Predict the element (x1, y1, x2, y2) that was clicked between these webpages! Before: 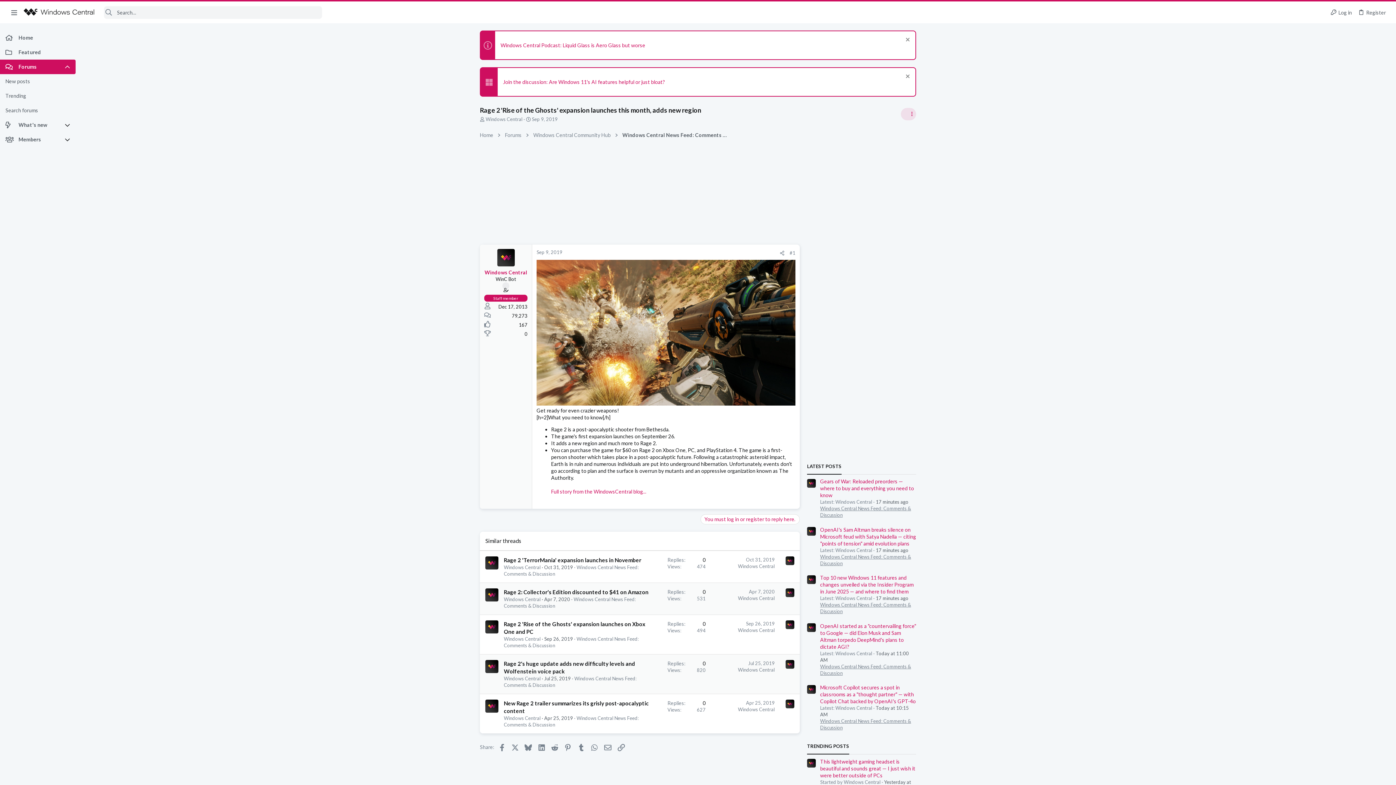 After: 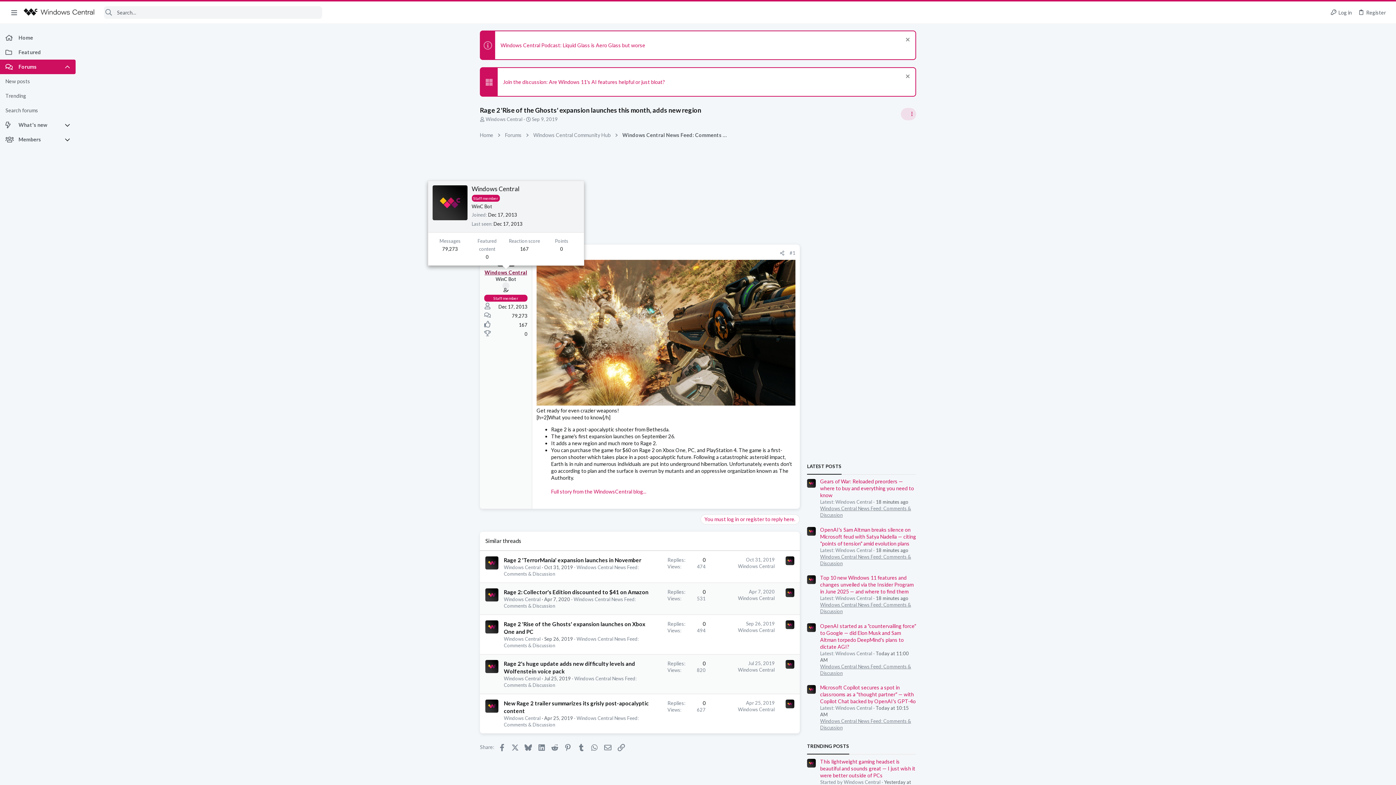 Action: bbox: (484, 269, 527, 275) label: Windows Central